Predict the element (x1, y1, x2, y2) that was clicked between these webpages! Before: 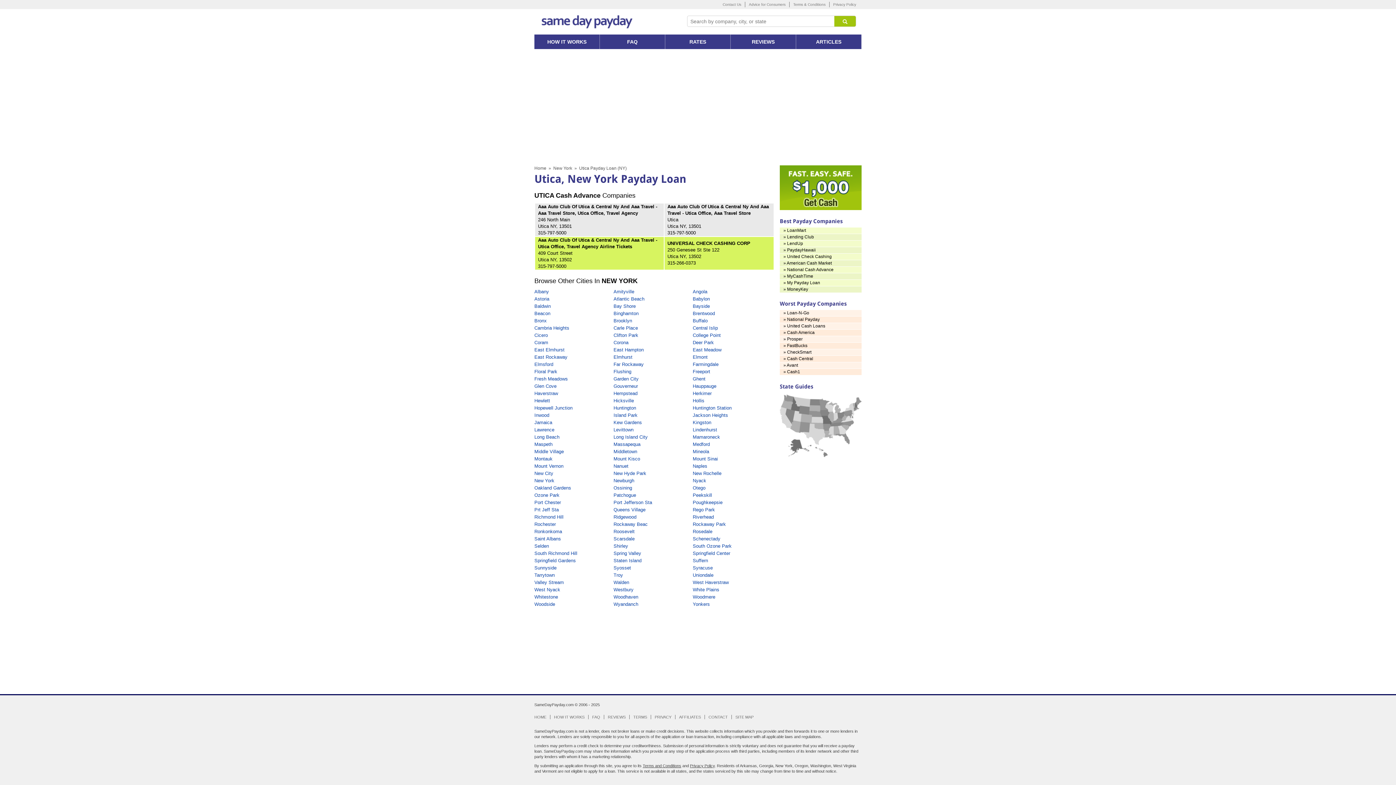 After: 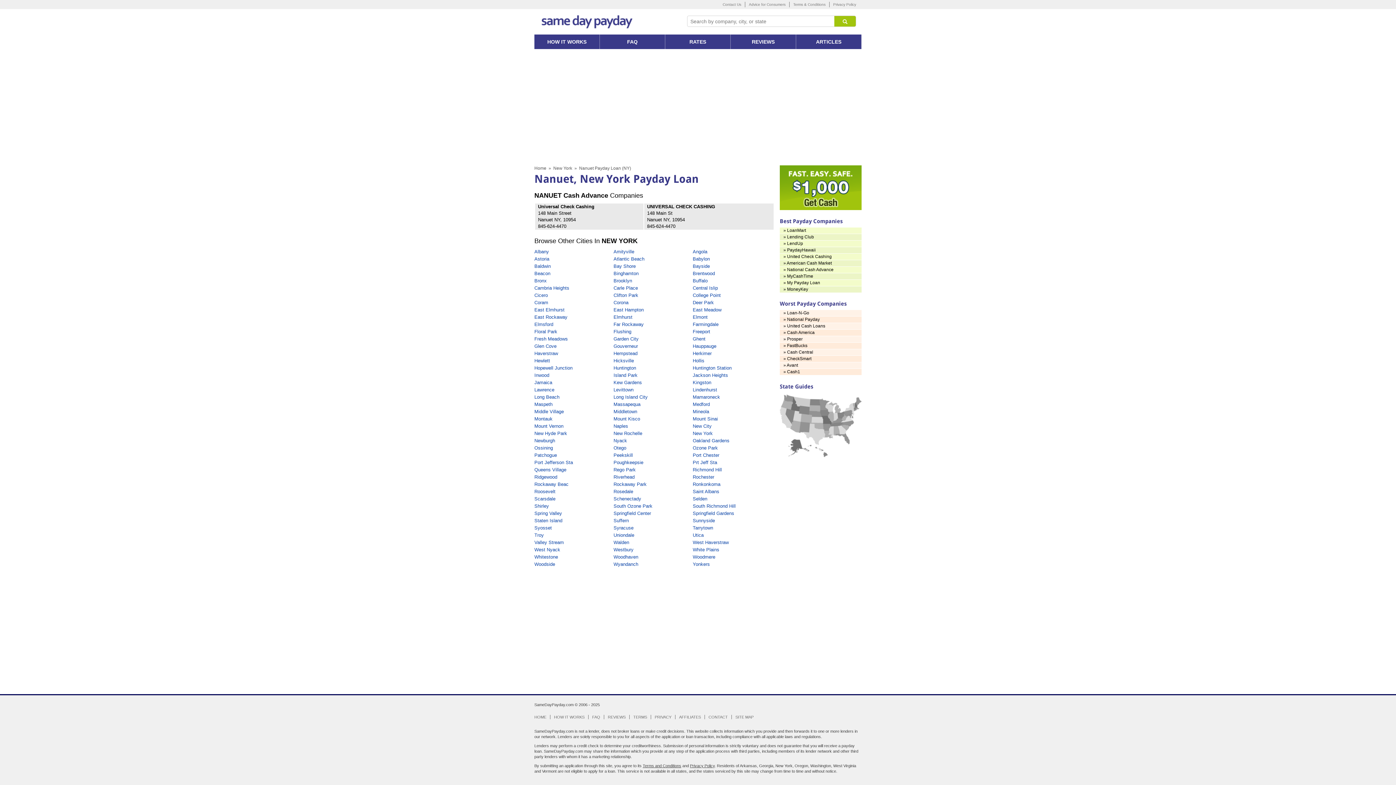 Action: bbox: (613, 463, 628, 469) label: Nanuet